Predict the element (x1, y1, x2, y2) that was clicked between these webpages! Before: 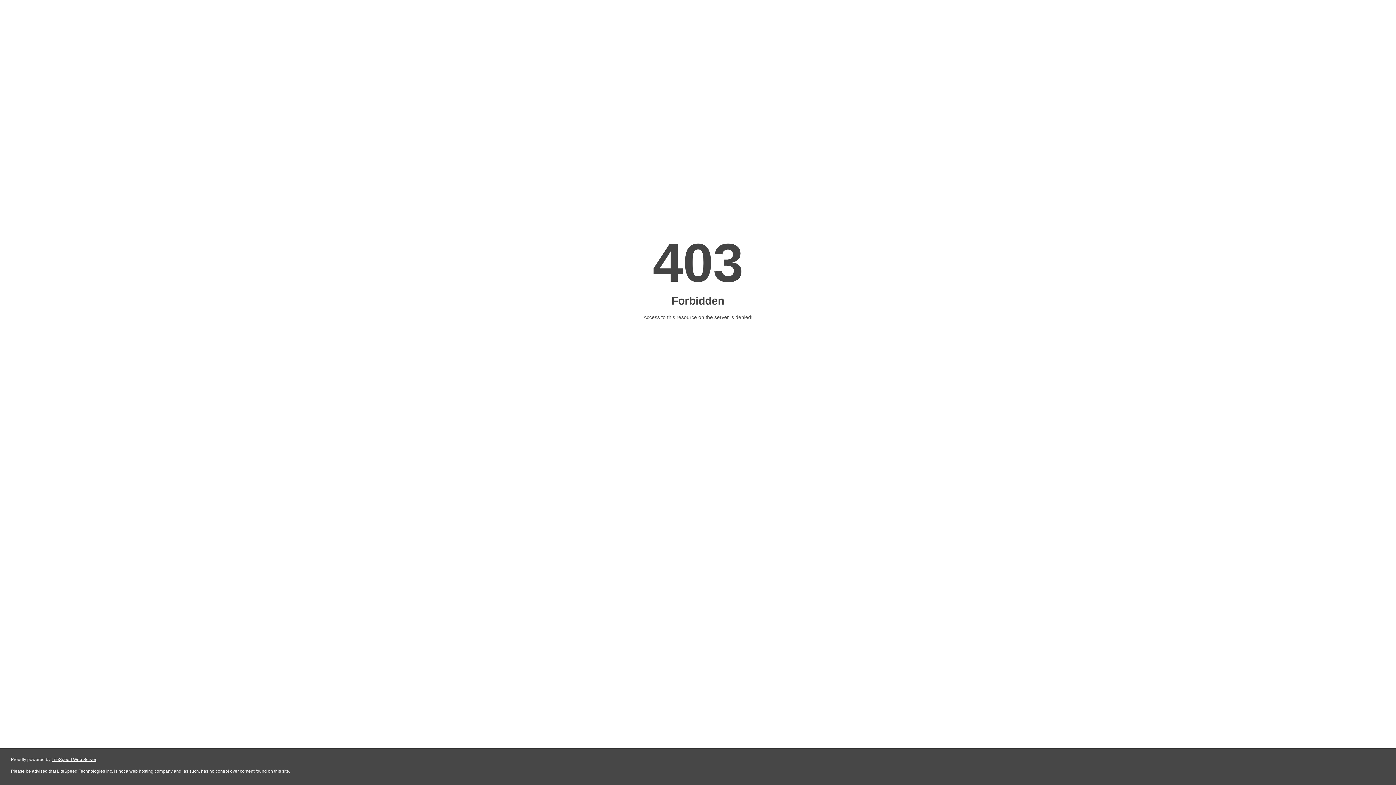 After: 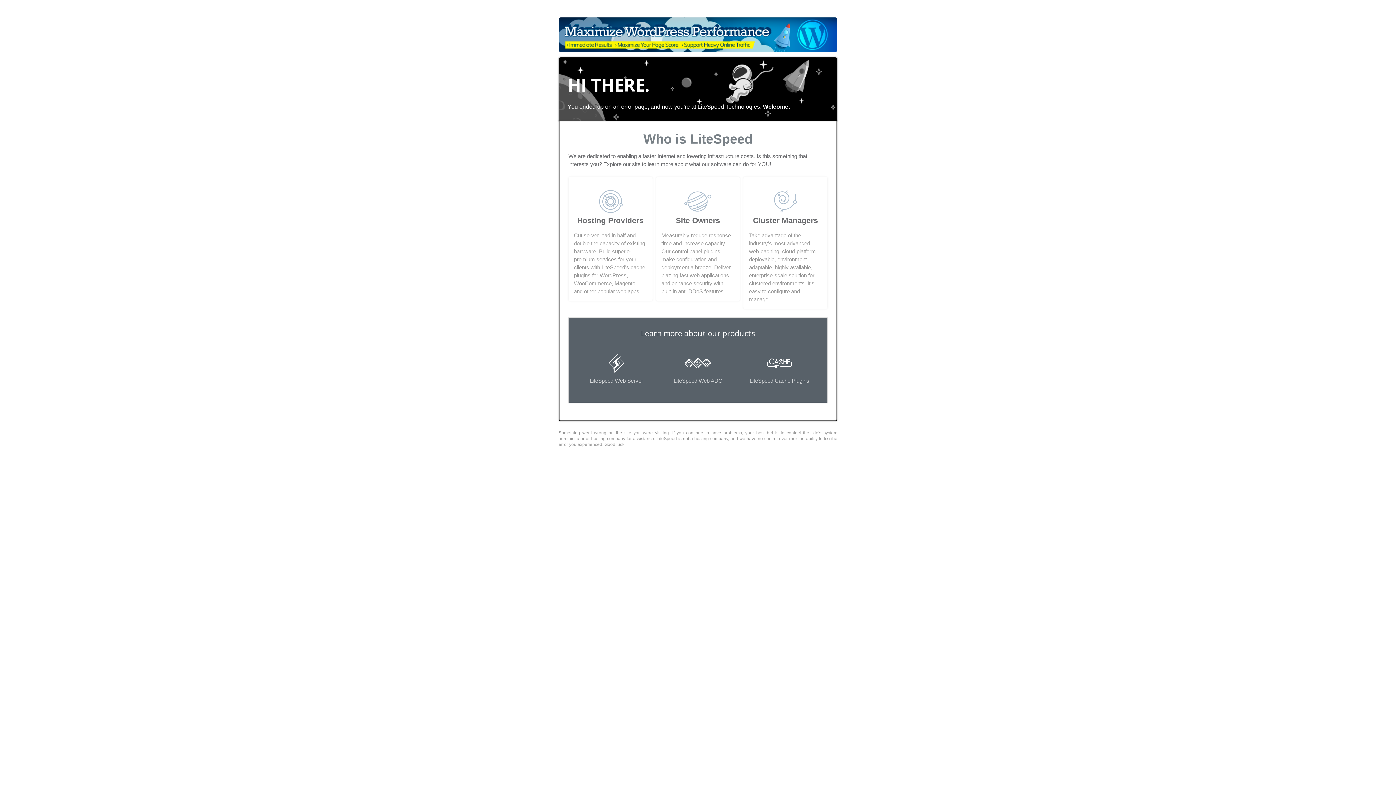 Action: bbox: (51, 757, 96, 762) label: LiteSpeed Web Server